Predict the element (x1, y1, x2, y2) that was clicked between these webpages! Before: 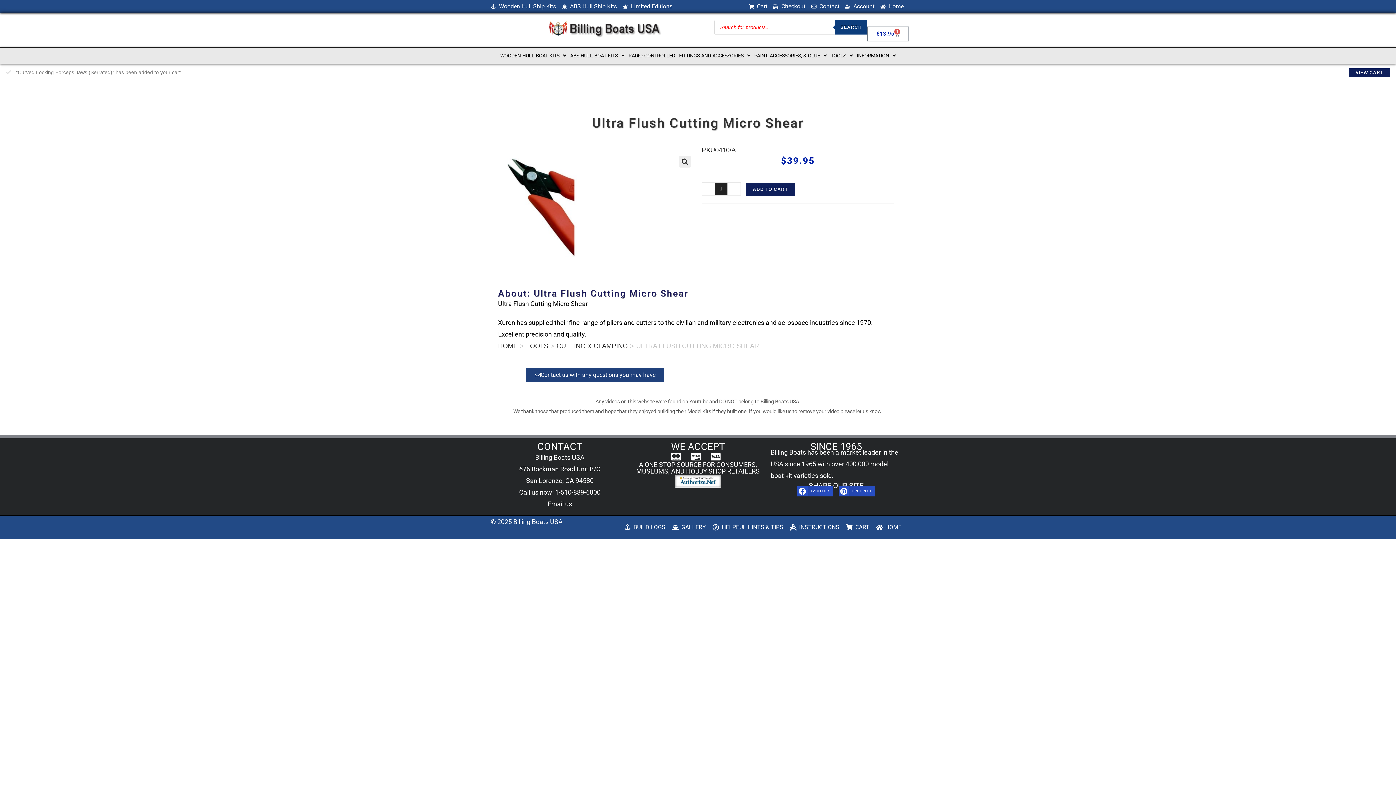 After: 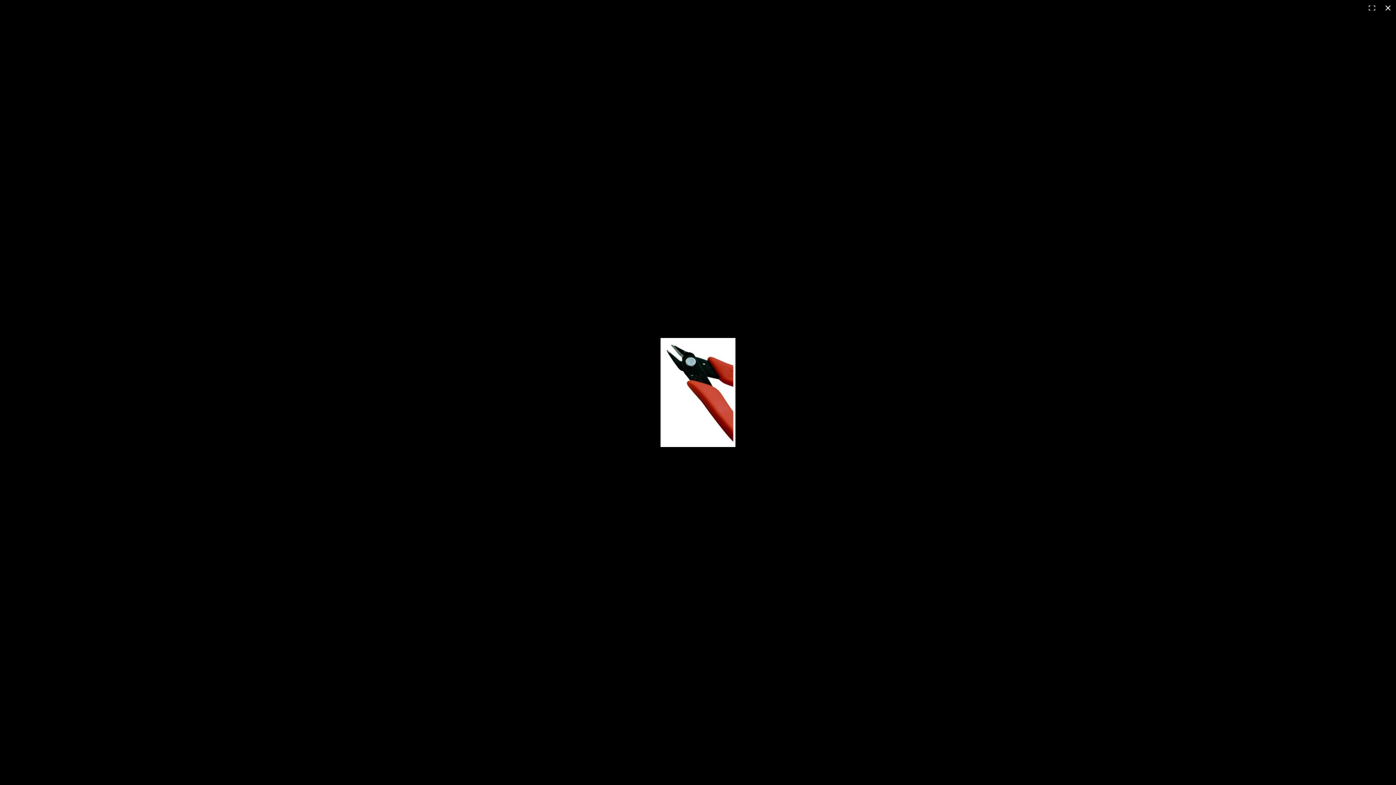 Action: bbox: (679, 156, 690, 167) label: View full-screen image gallery